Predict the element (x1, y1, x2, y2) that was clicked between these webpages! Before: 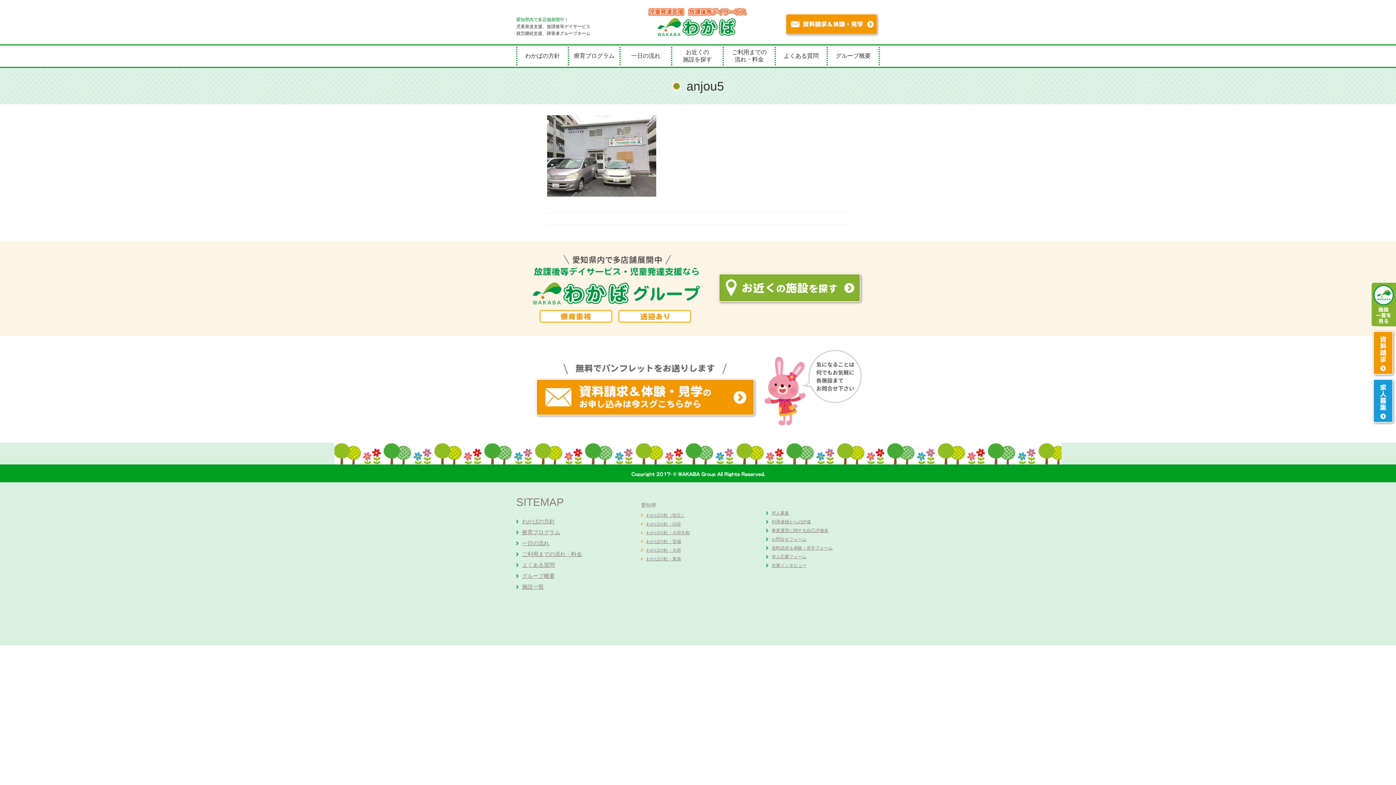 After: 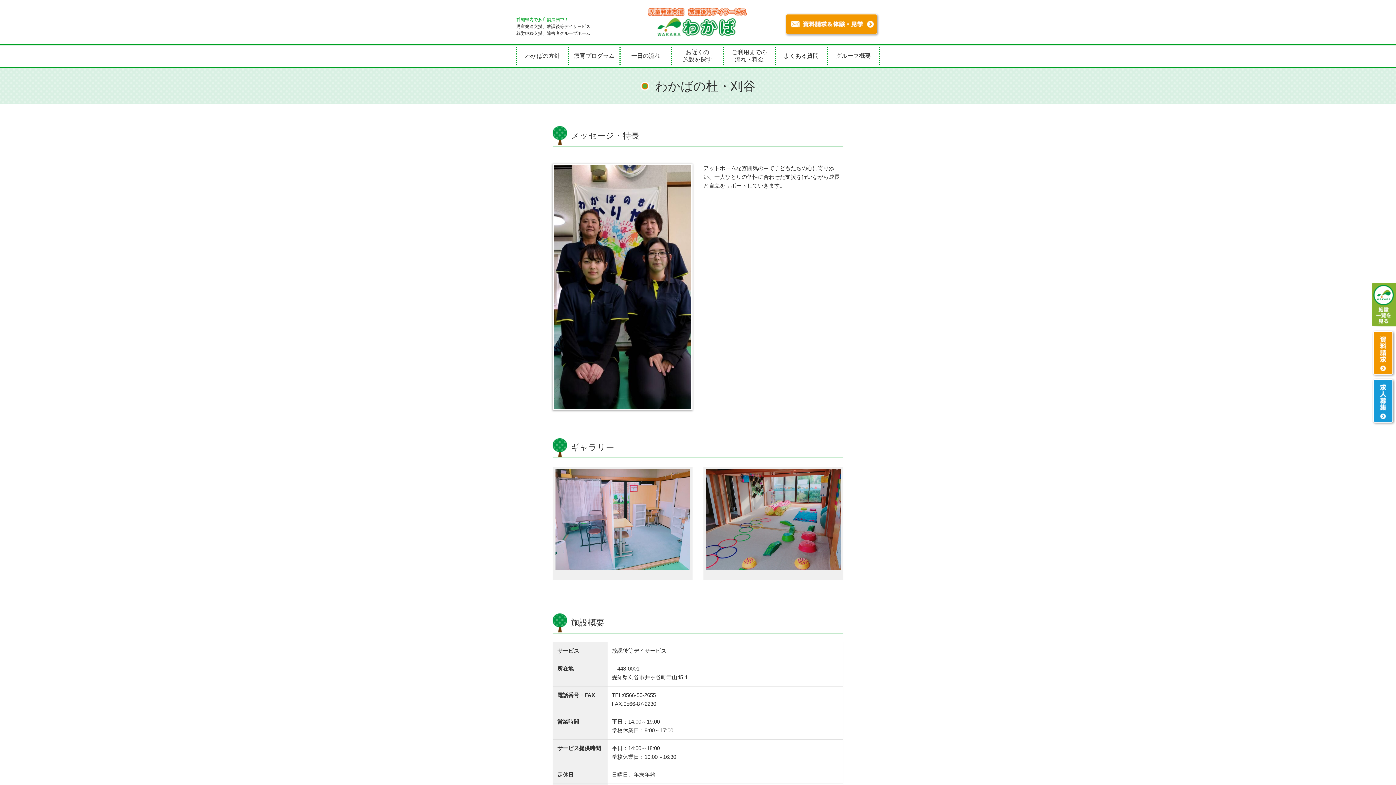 Action: label: わかばの杜・刈谷 bbox: (646, 521, 681, 527)